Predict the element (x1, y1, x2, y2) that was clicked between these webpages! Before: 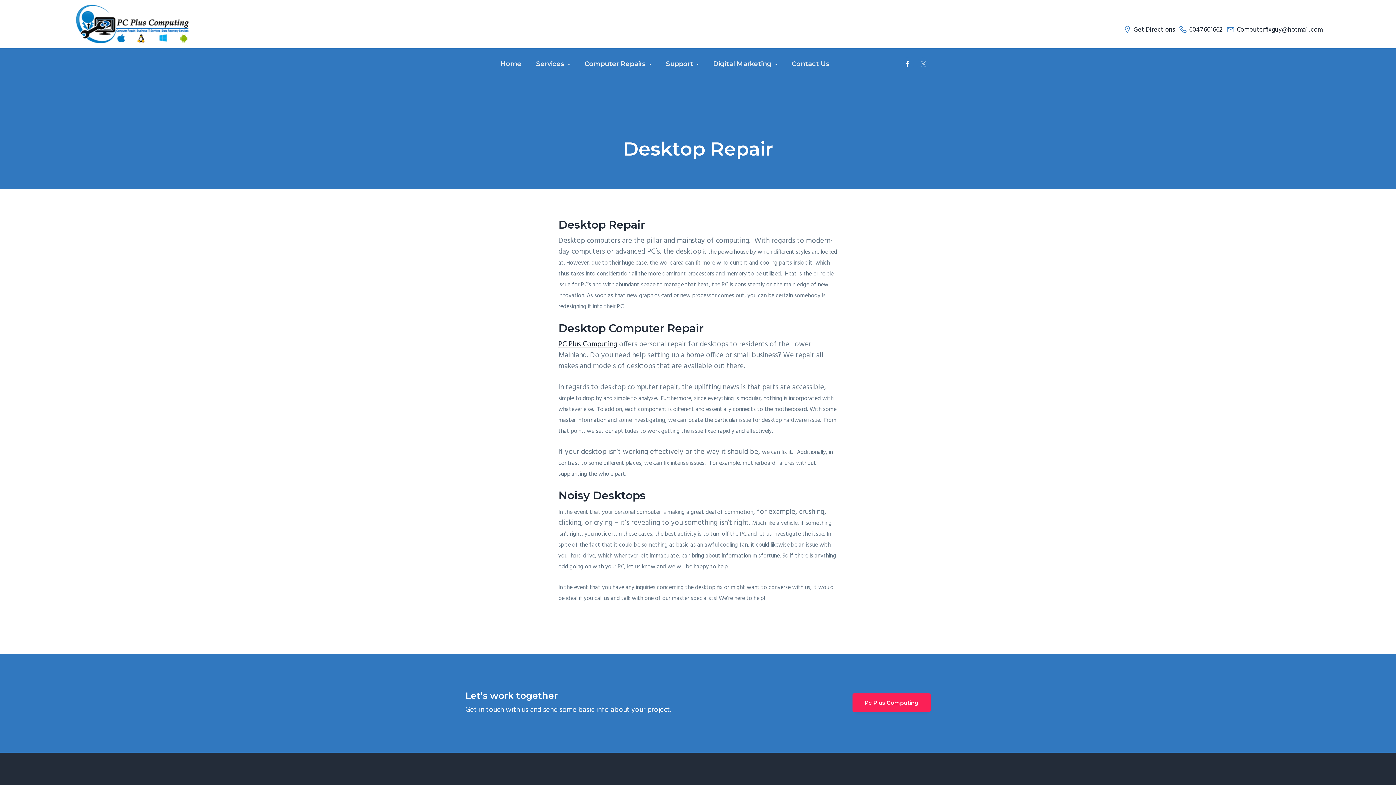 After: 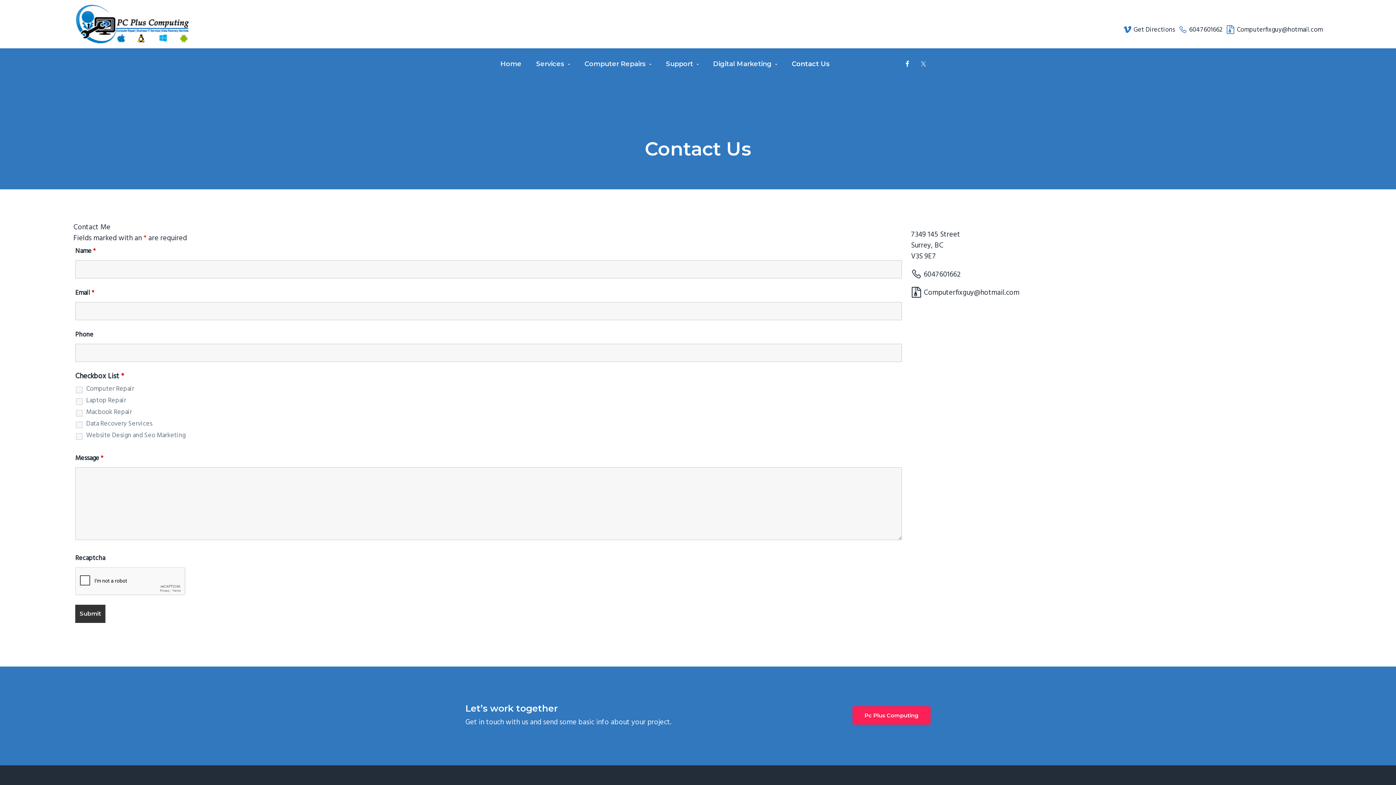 Action: bbox: (784, 55, 837, 72) label: Contact Us